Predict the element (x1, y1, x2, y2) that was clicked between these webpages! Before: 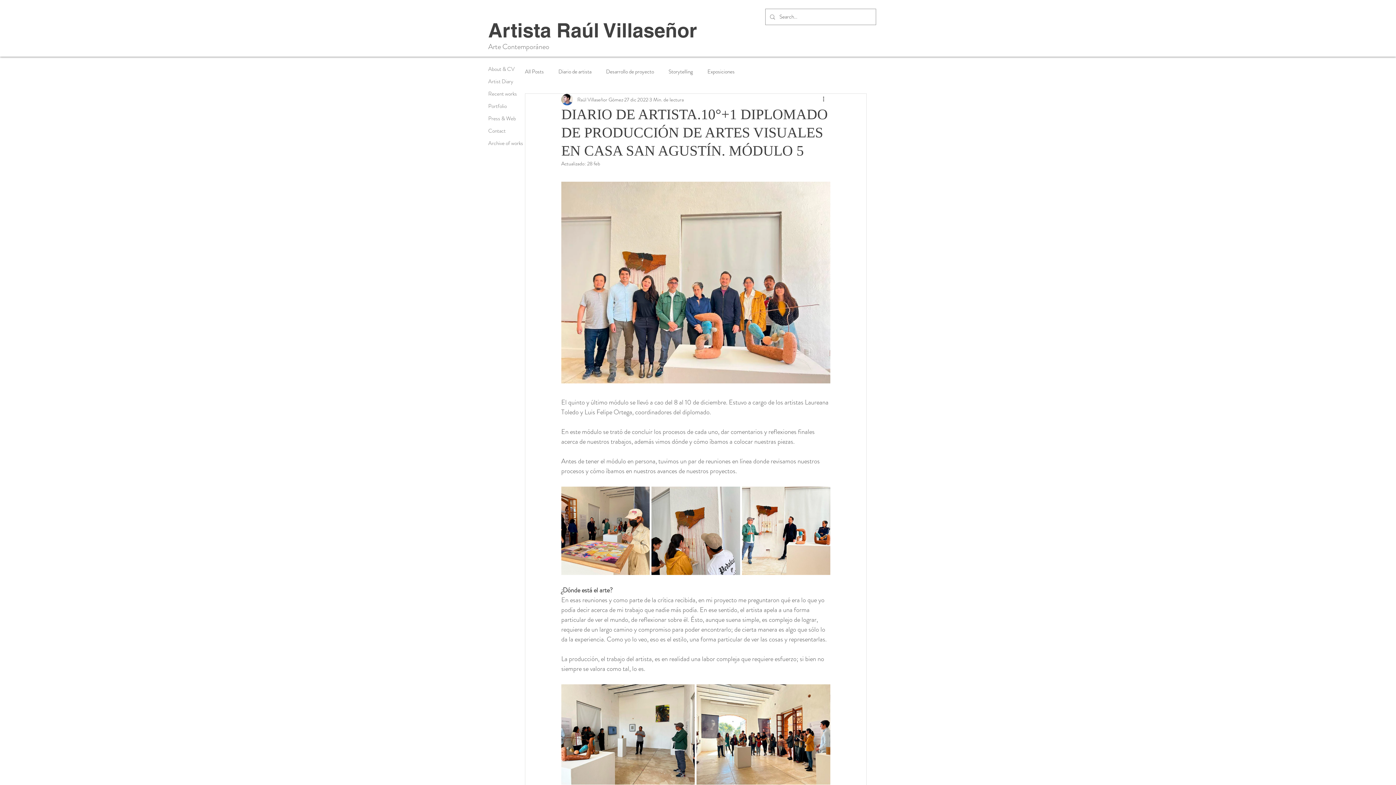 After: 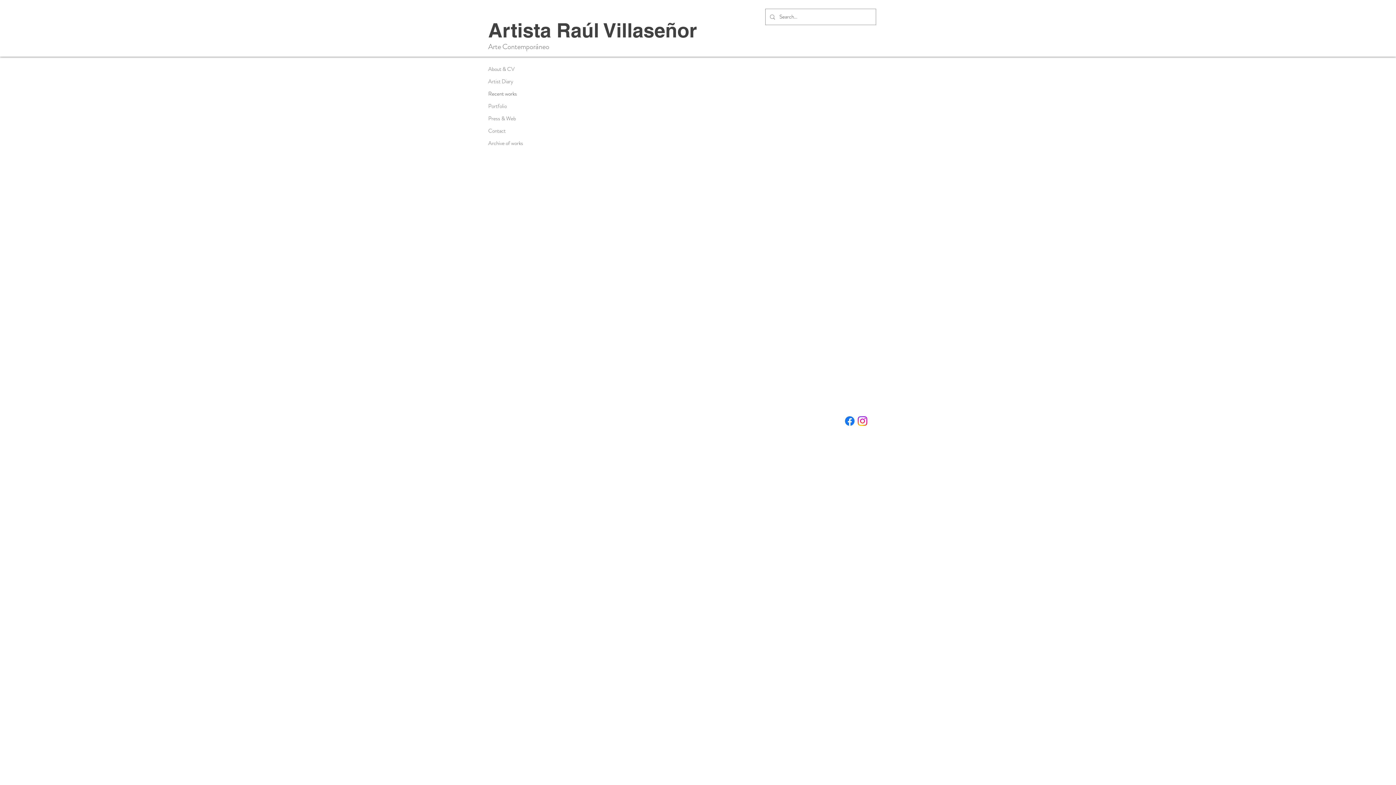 Action: label: Recent works bbox: (488, 87, 528, 100)